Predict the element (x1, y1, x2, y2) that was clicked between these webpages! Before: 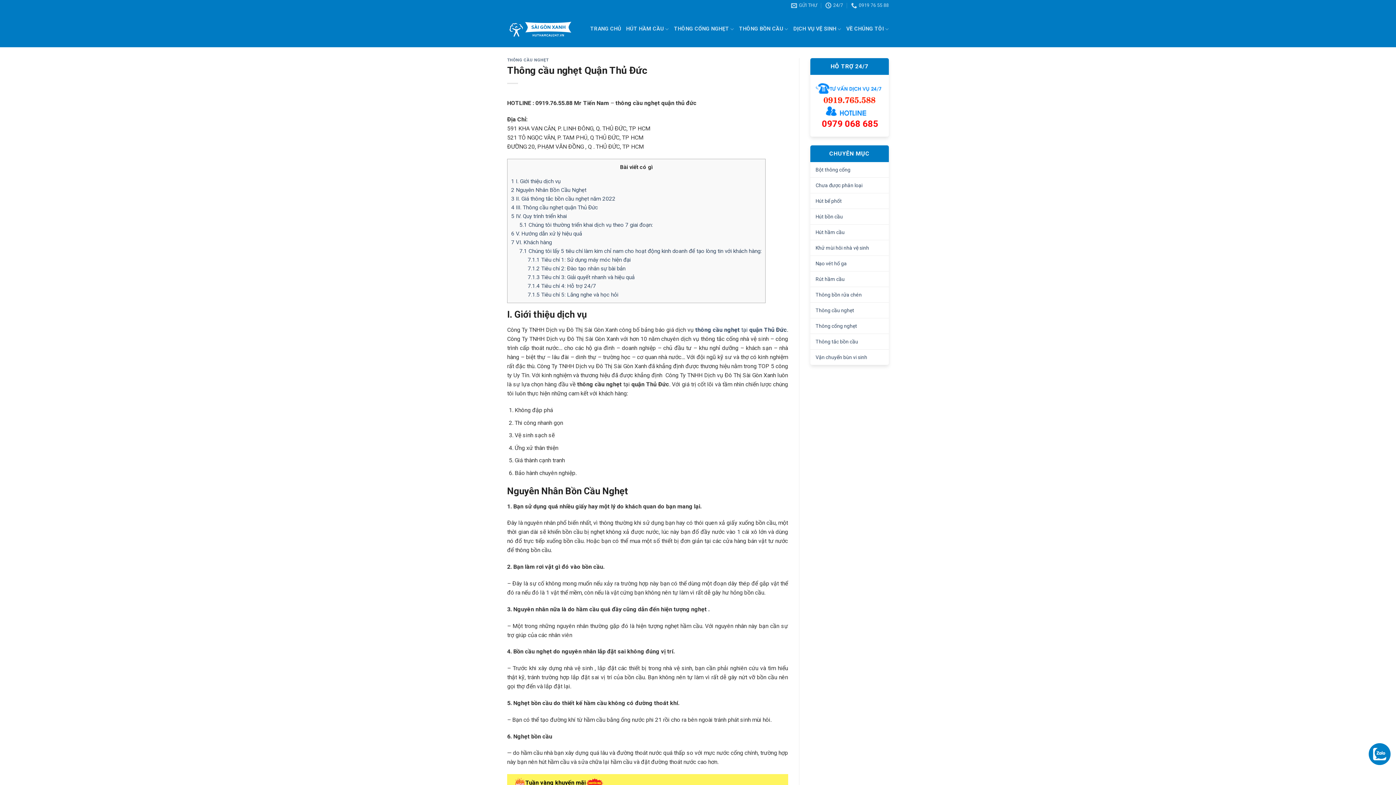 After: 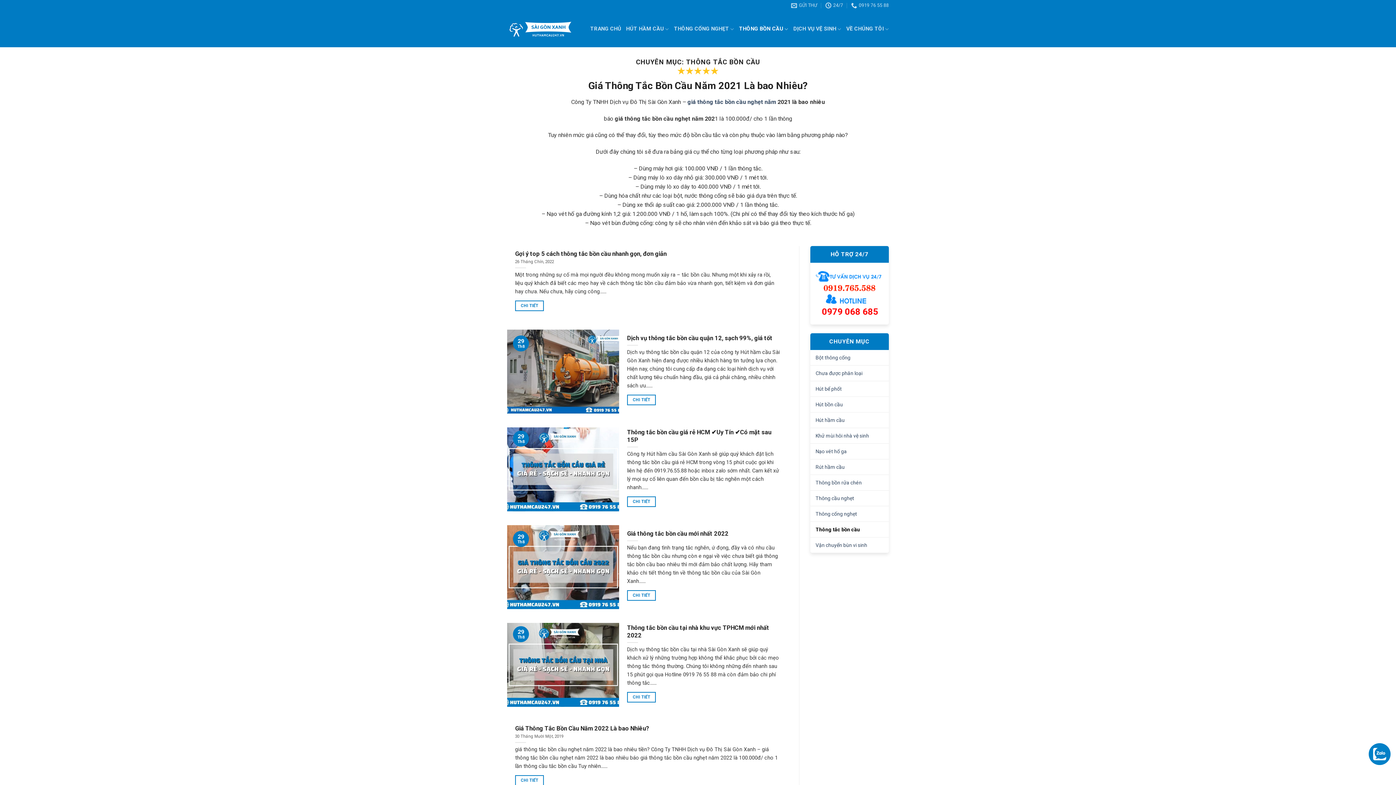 Action: bbox: (810, 334, 863, 349) label: Thông tắc bồn cầu